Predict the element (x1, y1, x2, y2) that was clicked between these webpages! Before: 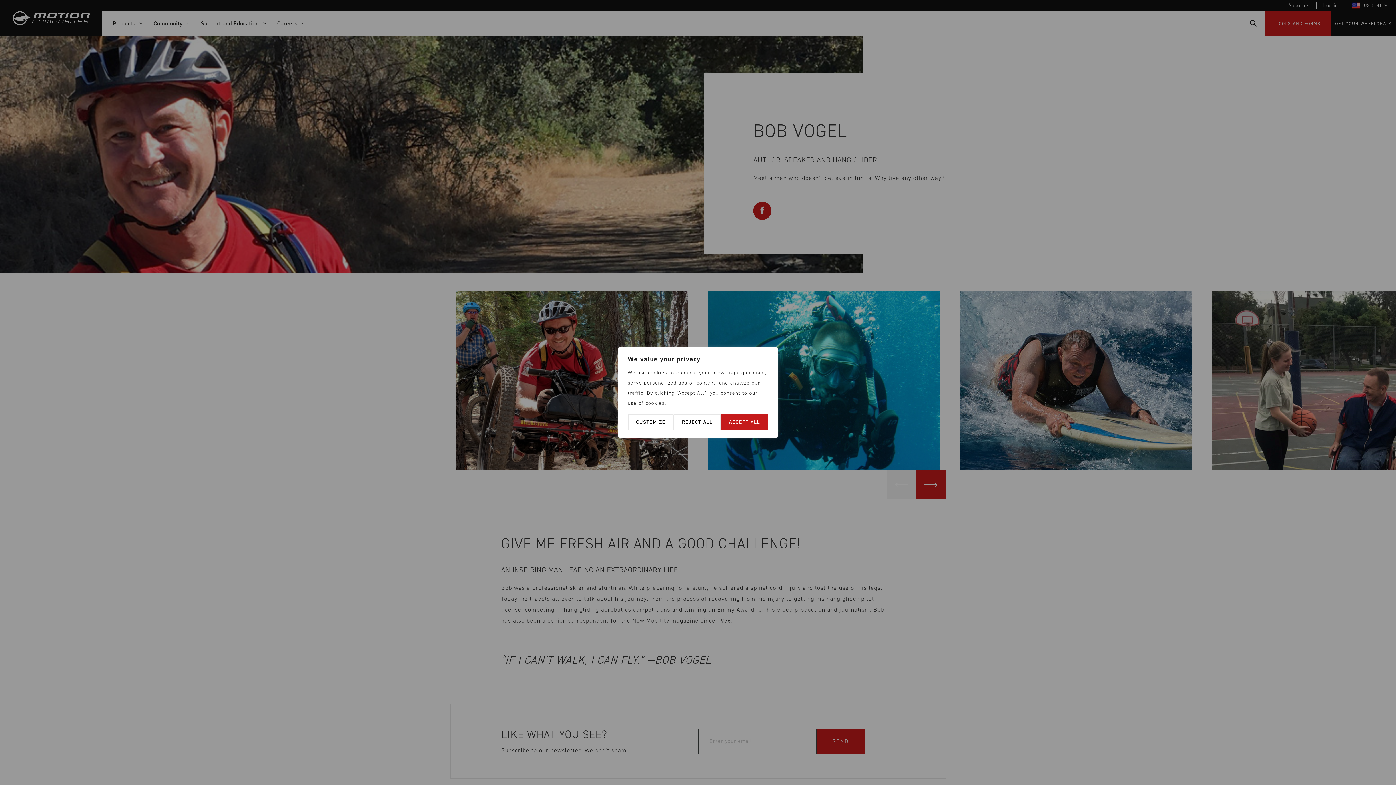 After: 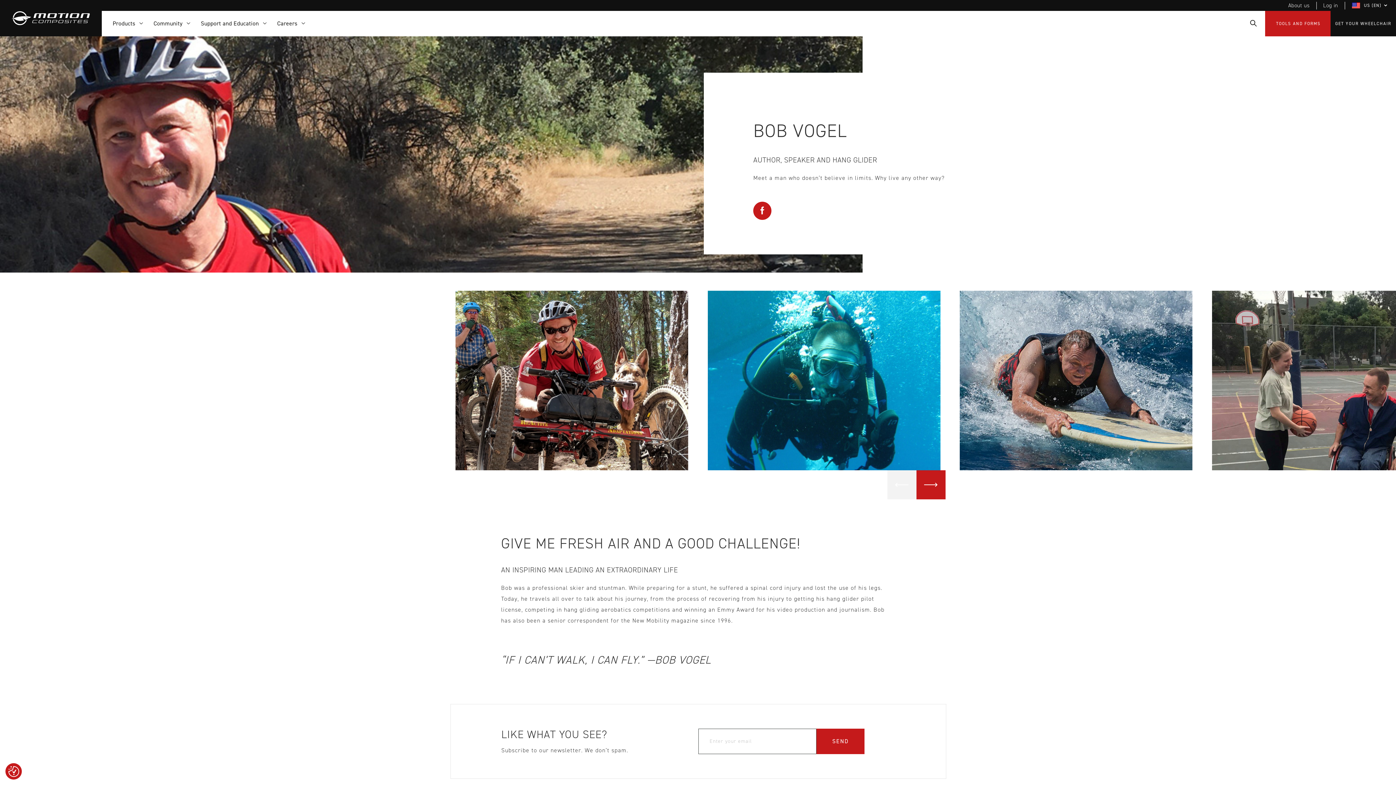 Action: bbox: (673, 414, 720, 430) label: REJECT ALL